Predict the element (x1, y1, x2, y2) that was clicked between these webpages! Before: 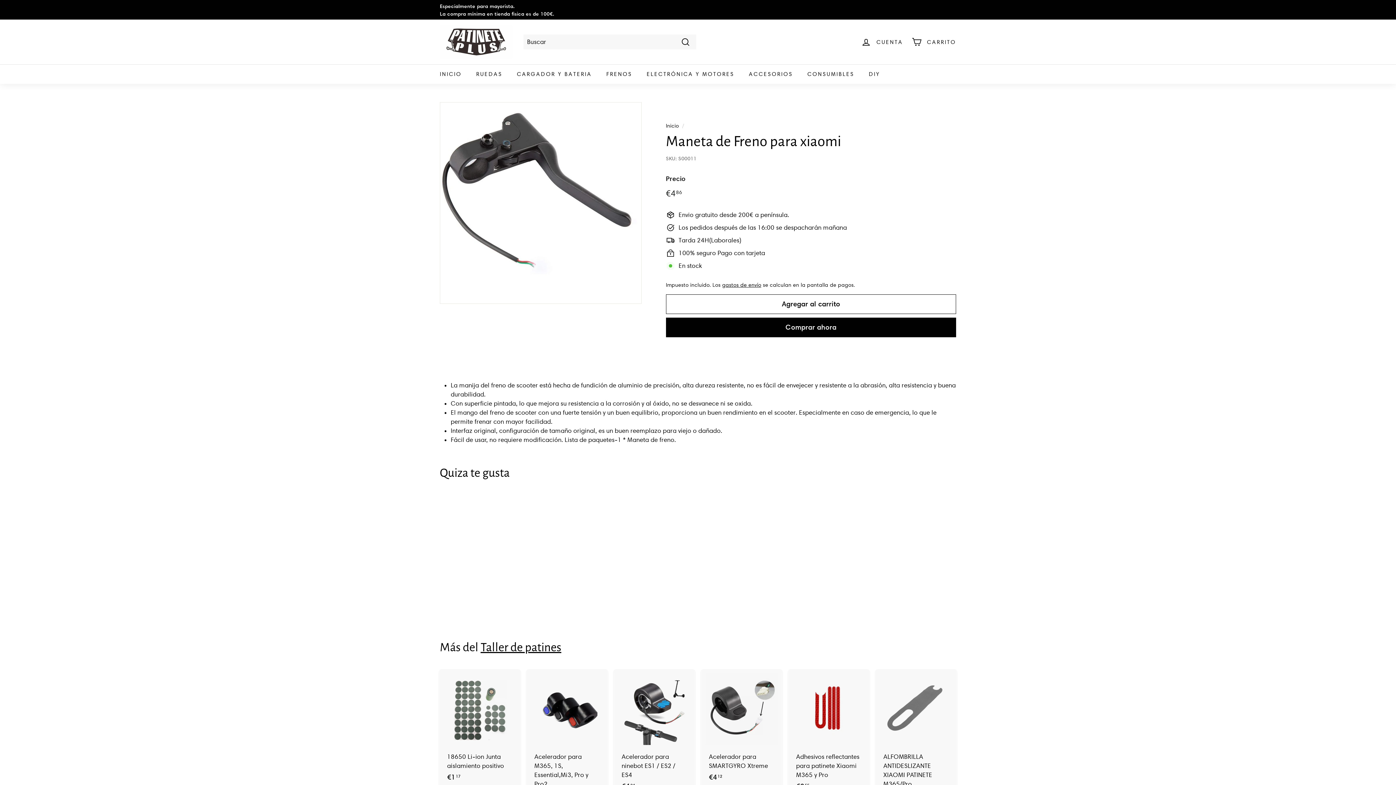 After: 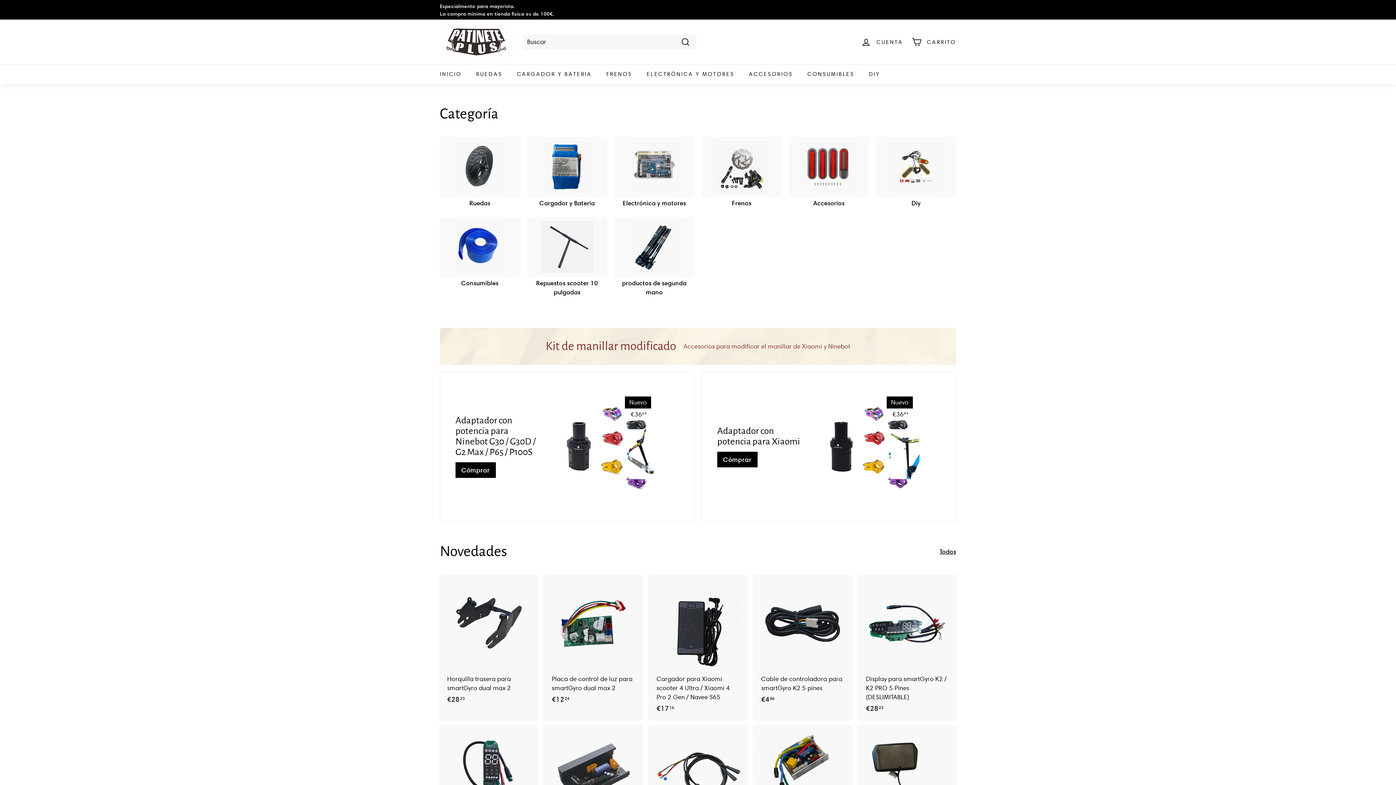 Action: label: Inicio bbox: (666, 122, 679, 129)